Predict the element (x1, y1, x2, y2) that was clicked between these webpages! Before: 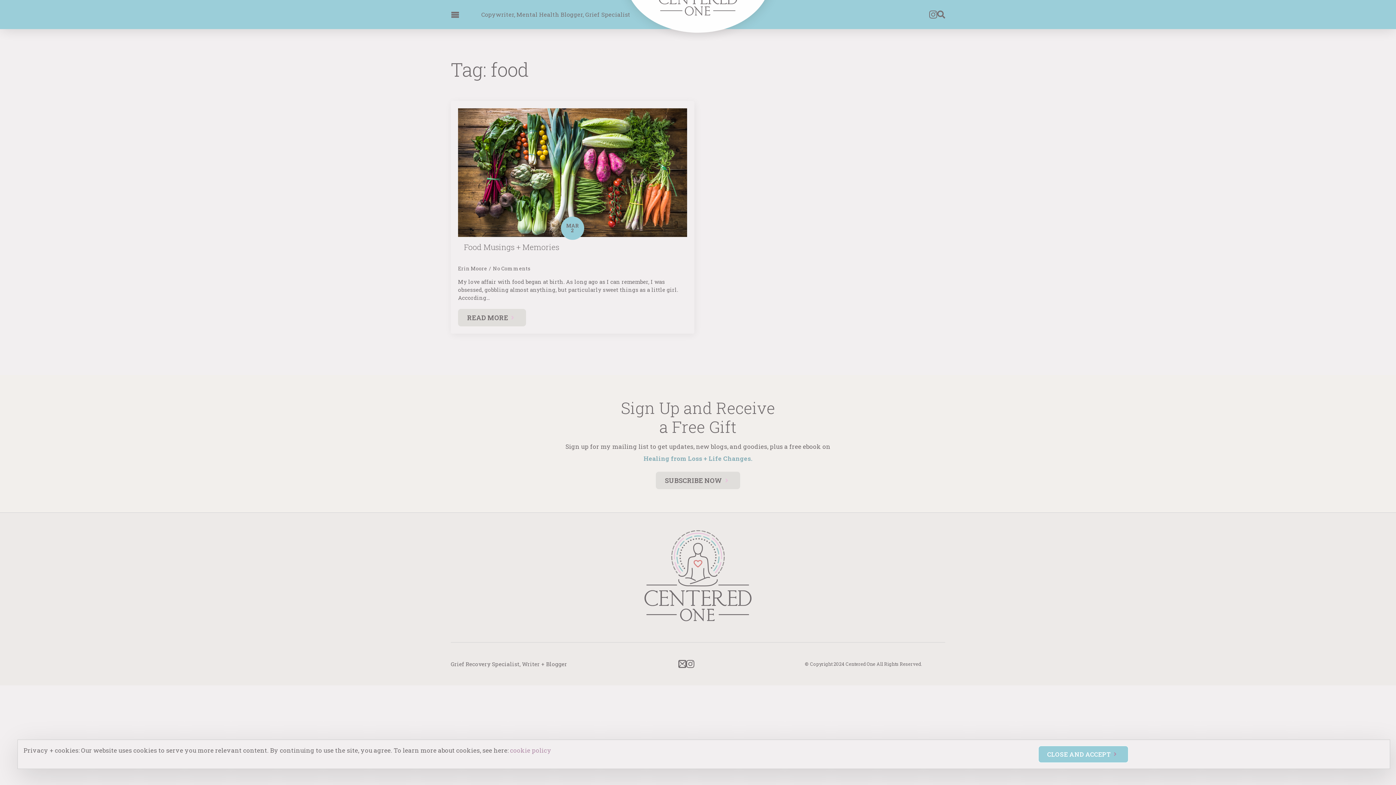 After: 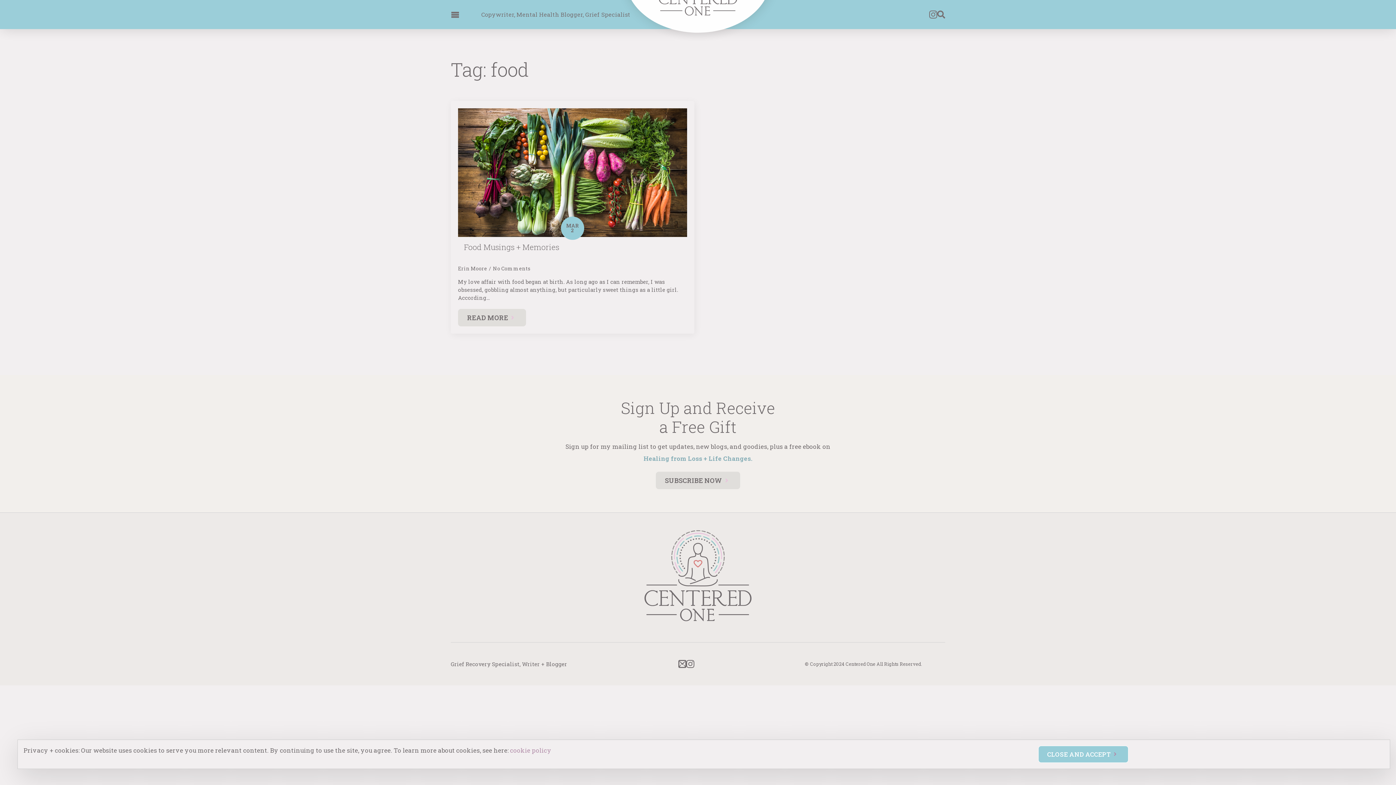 Action: bbox: (686, 660, 694, 668)